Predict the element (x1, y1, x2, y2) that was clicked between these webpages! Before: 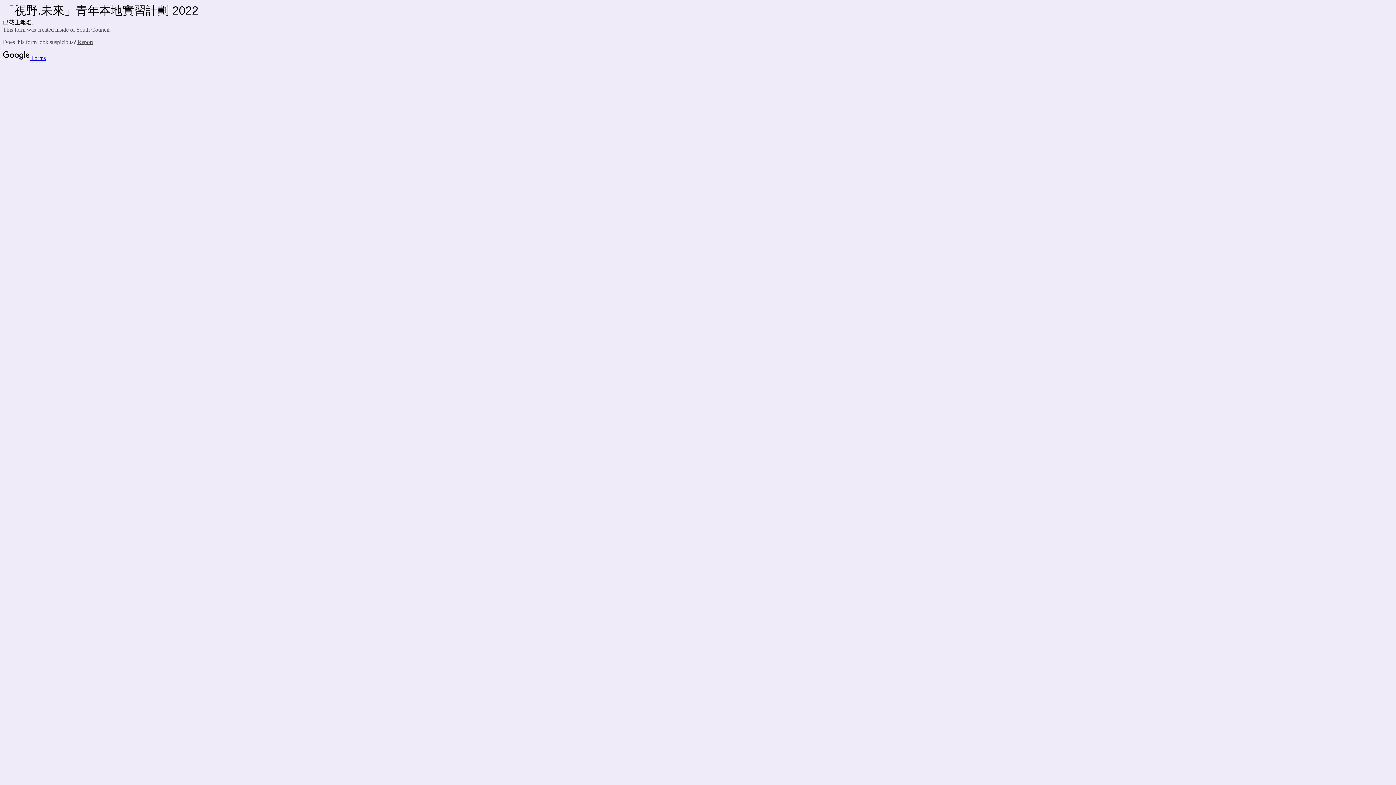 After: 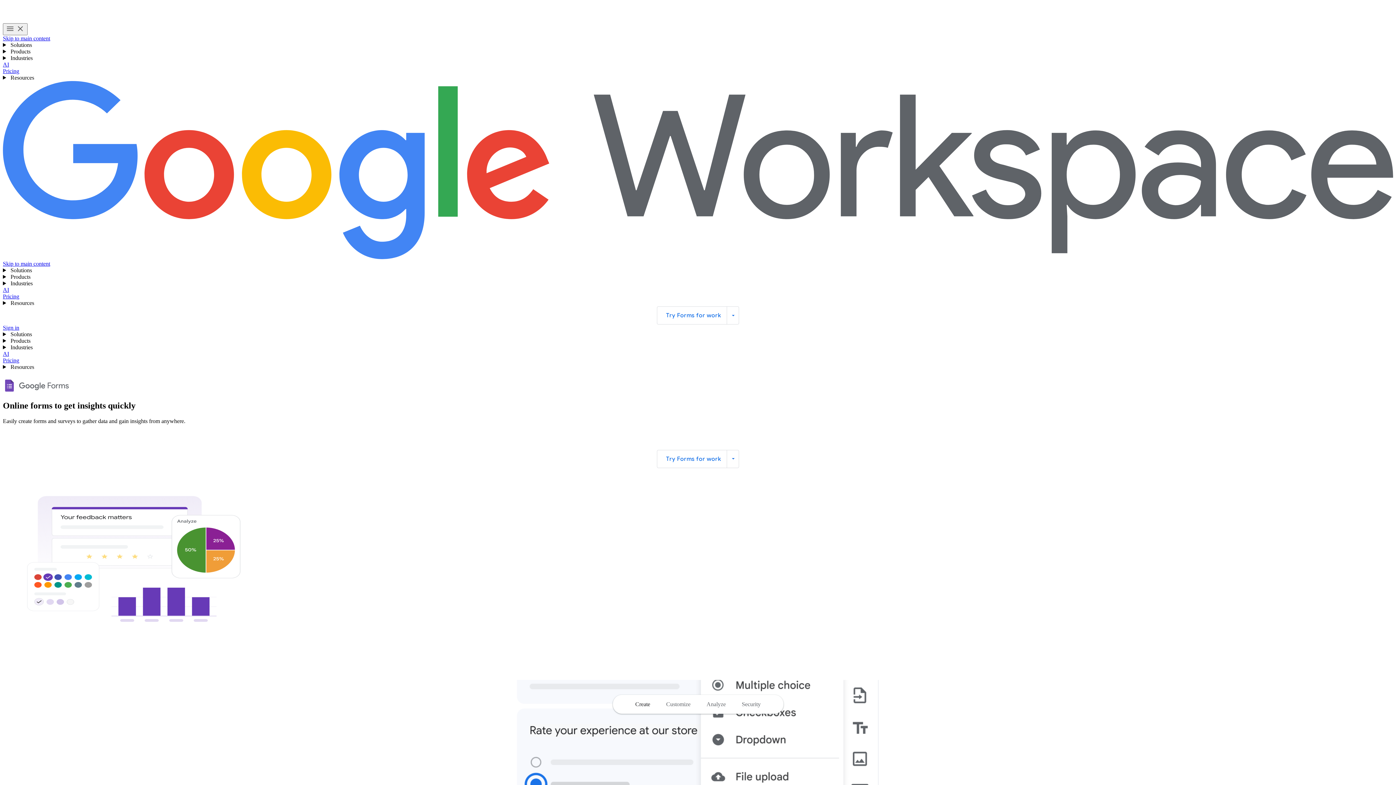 Action: bbox: (2, 54, 45, 61) label:  Forms